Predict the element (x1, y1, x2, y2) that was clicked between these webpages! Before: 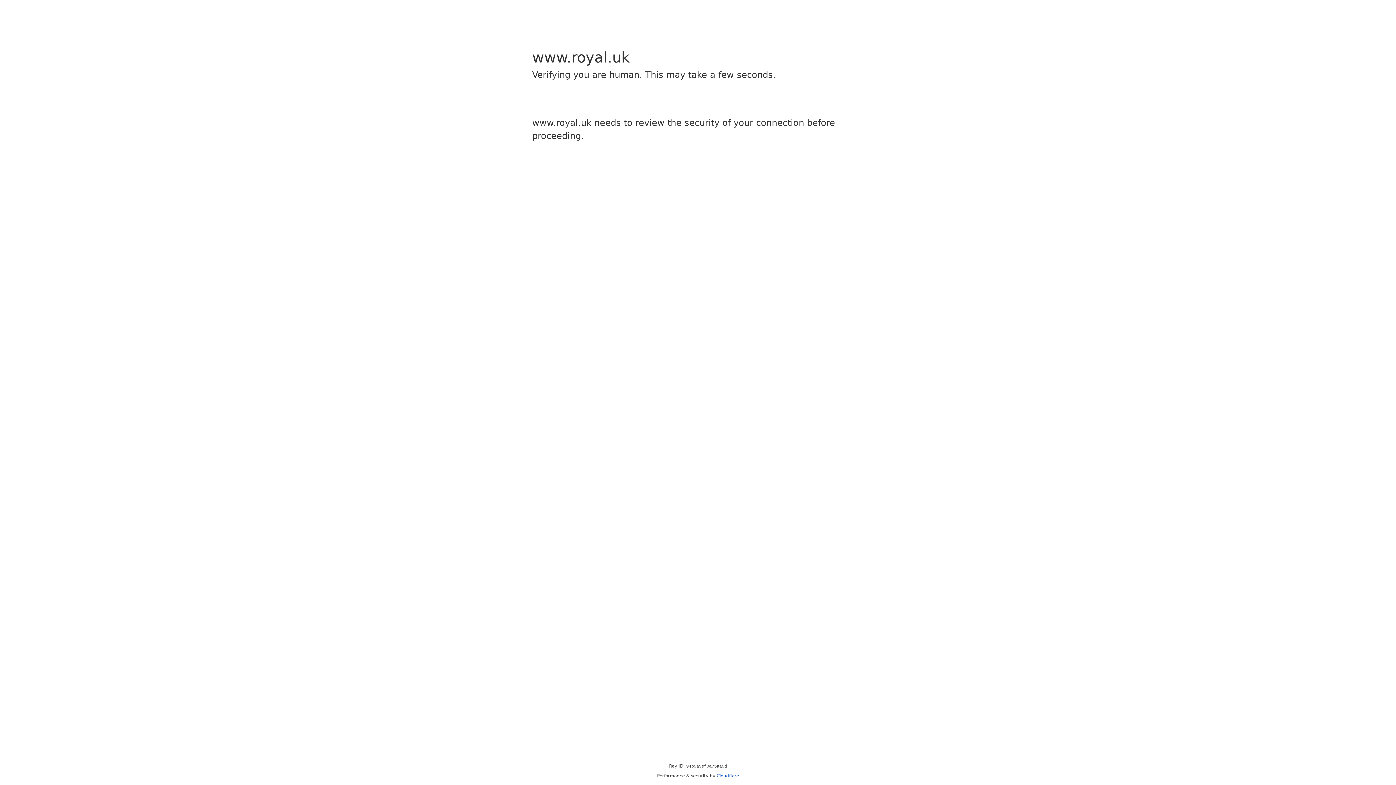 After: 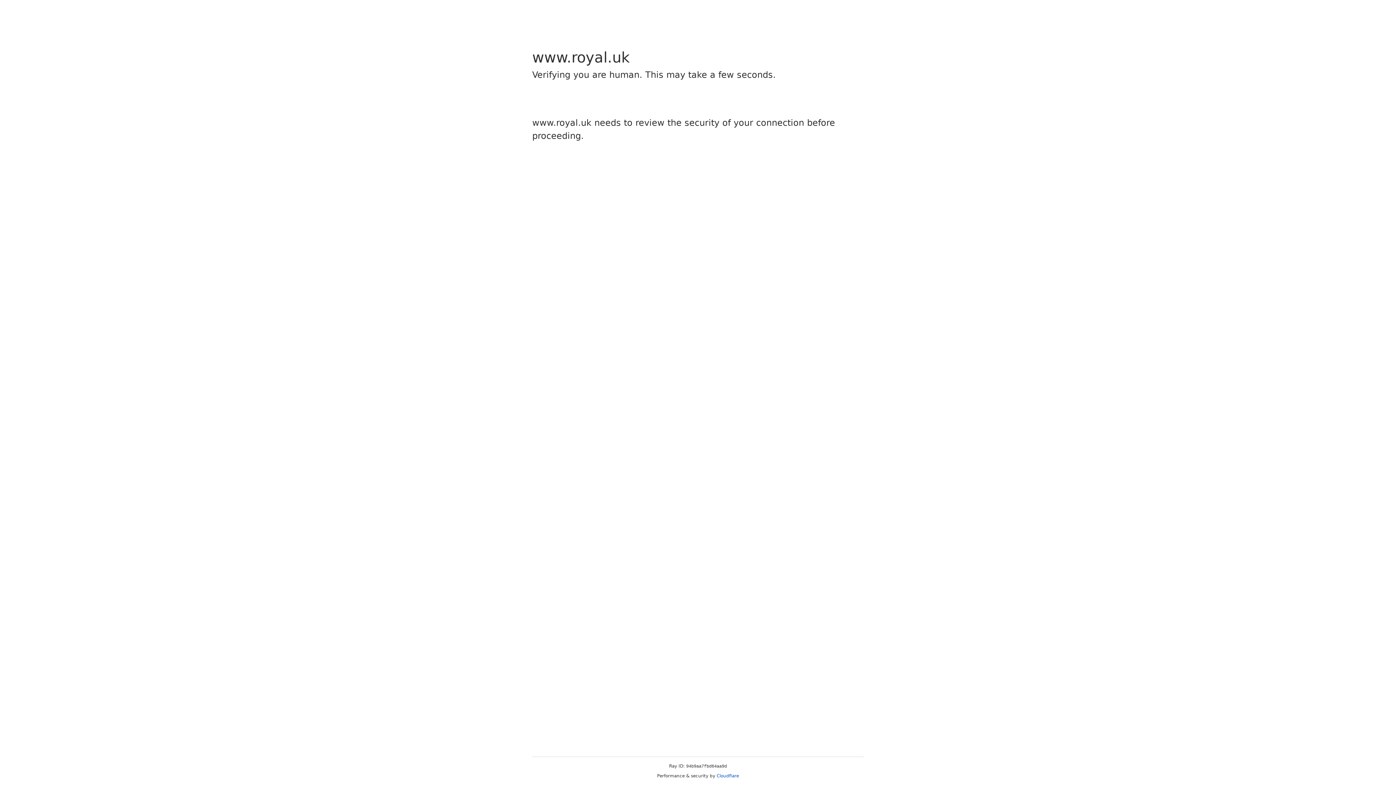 Action: bbox: (716, 773, 739, 778) label: Cloudflare